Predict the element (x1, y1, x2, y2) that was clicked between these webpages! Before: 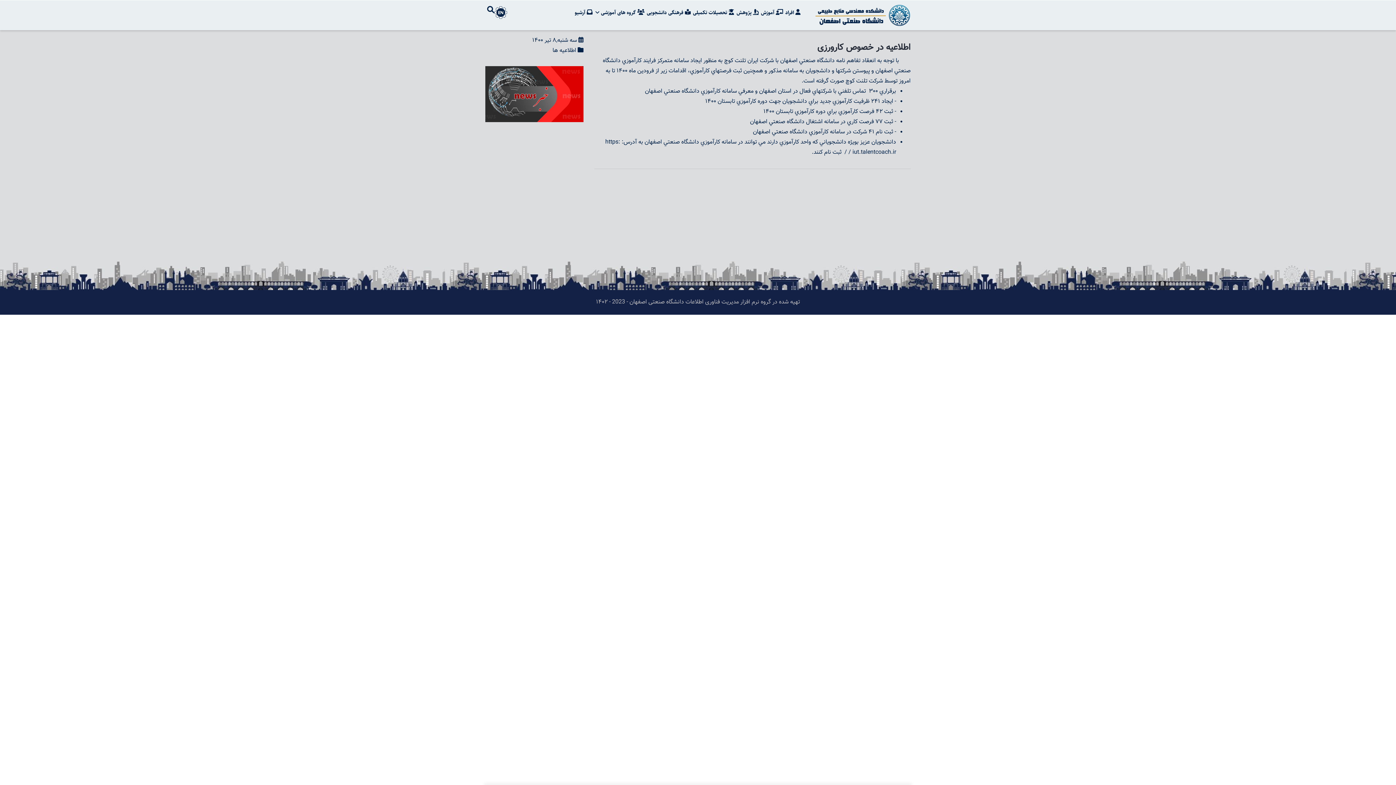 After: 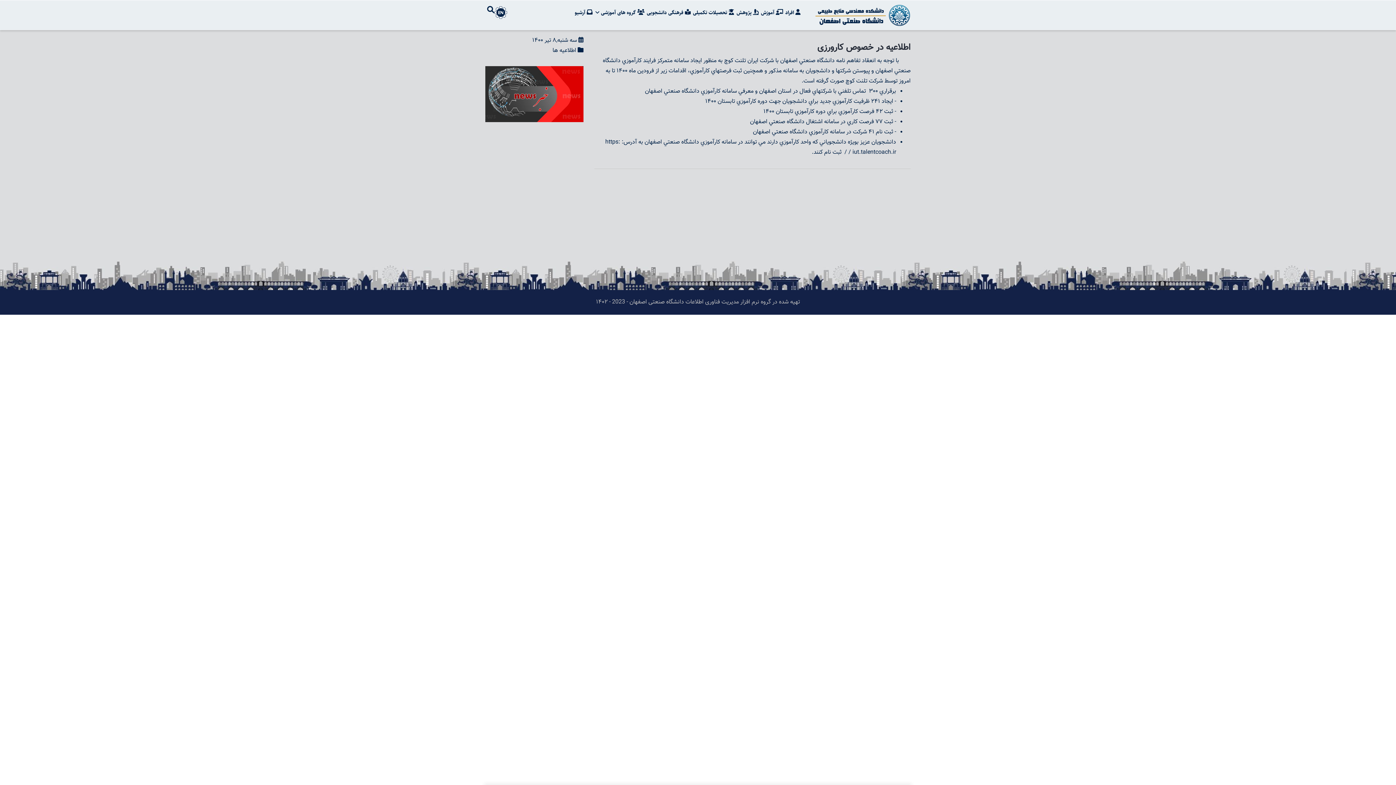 Action: label:  گروه های آموزشی  bbox: (593, 0, 645, 25)